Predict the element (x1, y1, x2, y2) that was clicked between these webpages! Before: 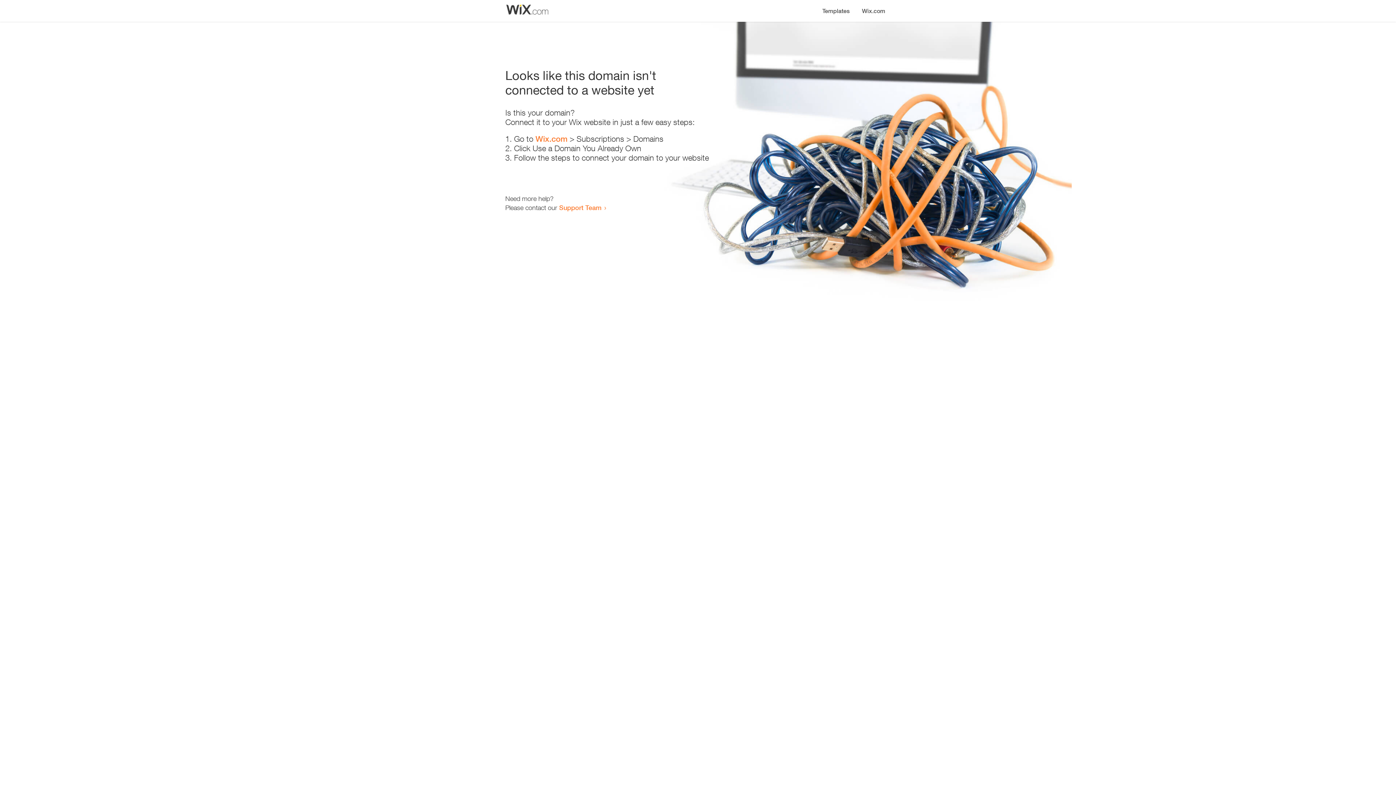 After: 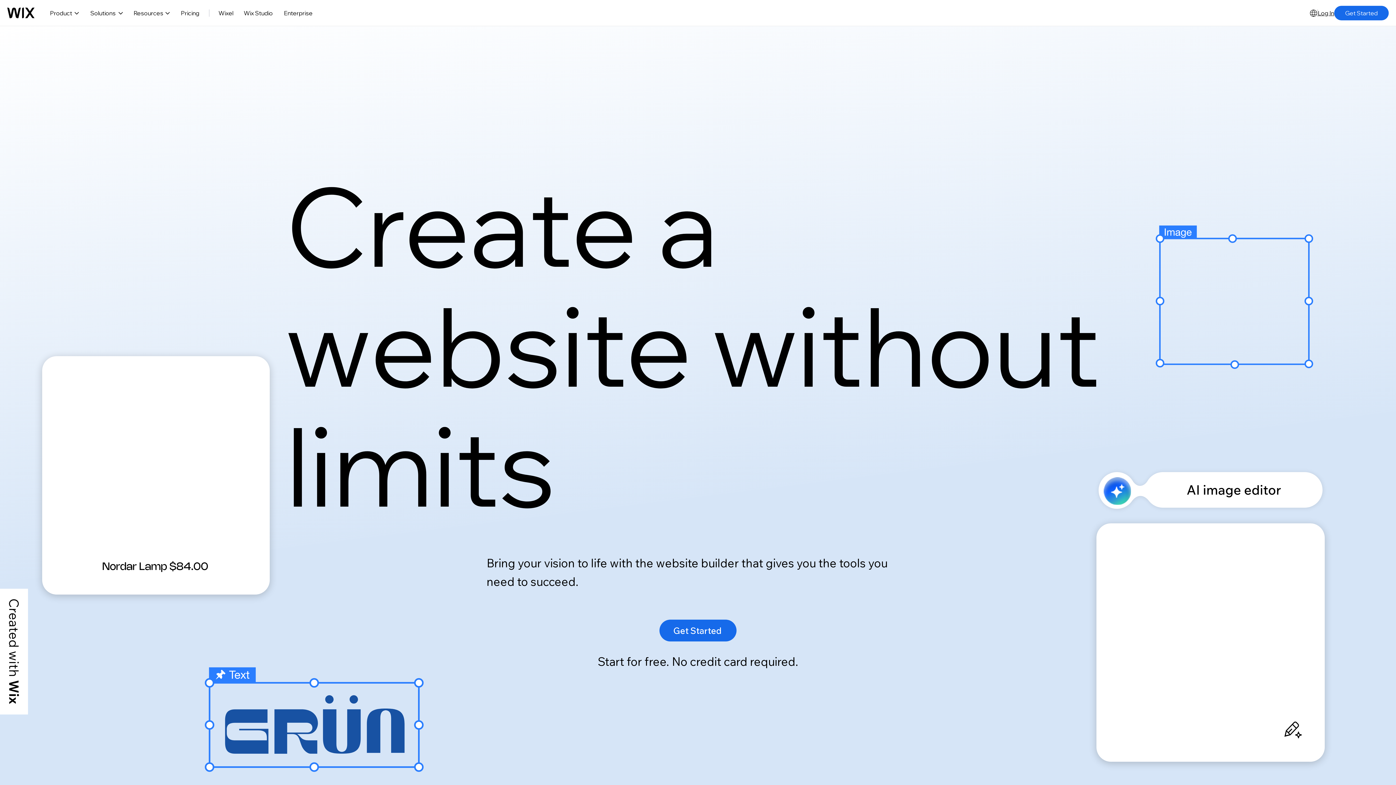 Action: bbox: (535, 134, 567, 143) label: Wix.com